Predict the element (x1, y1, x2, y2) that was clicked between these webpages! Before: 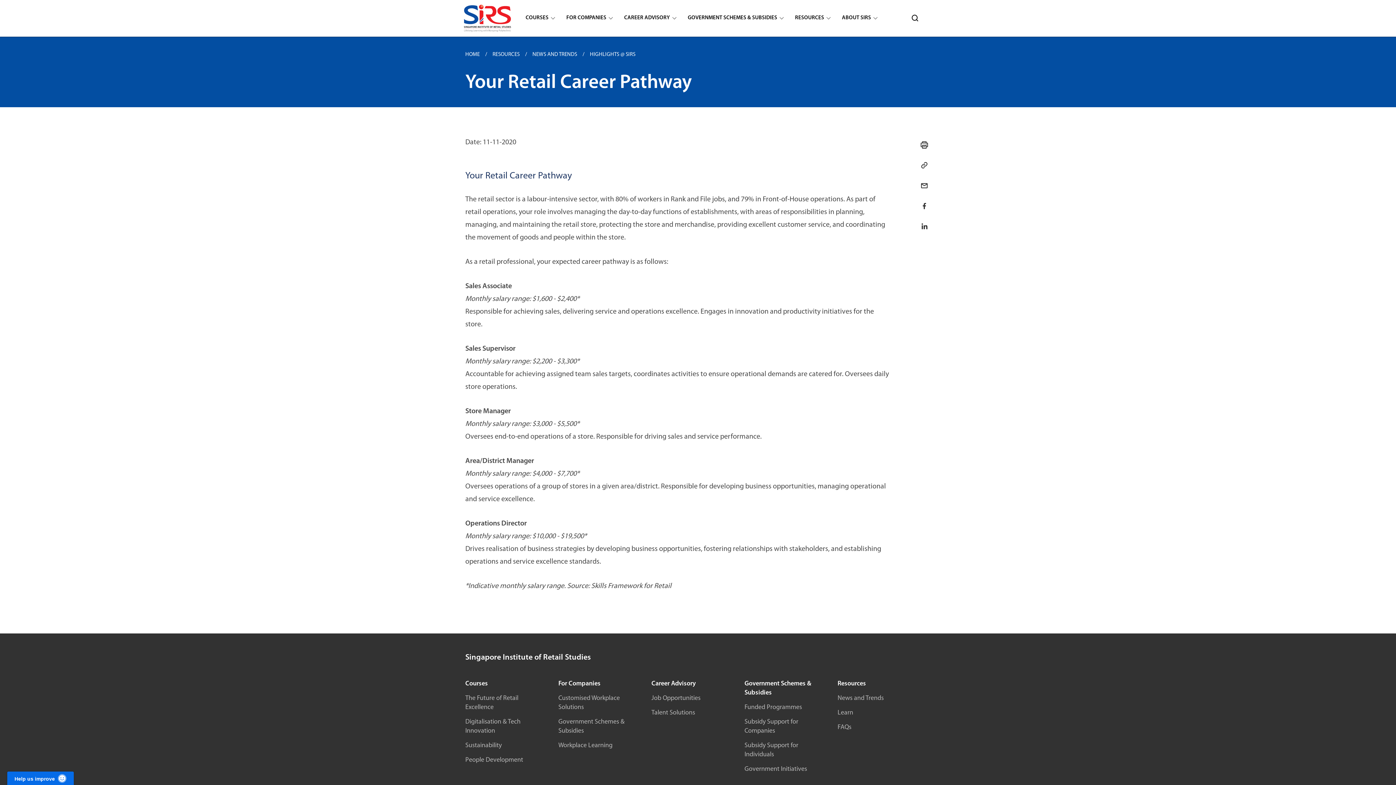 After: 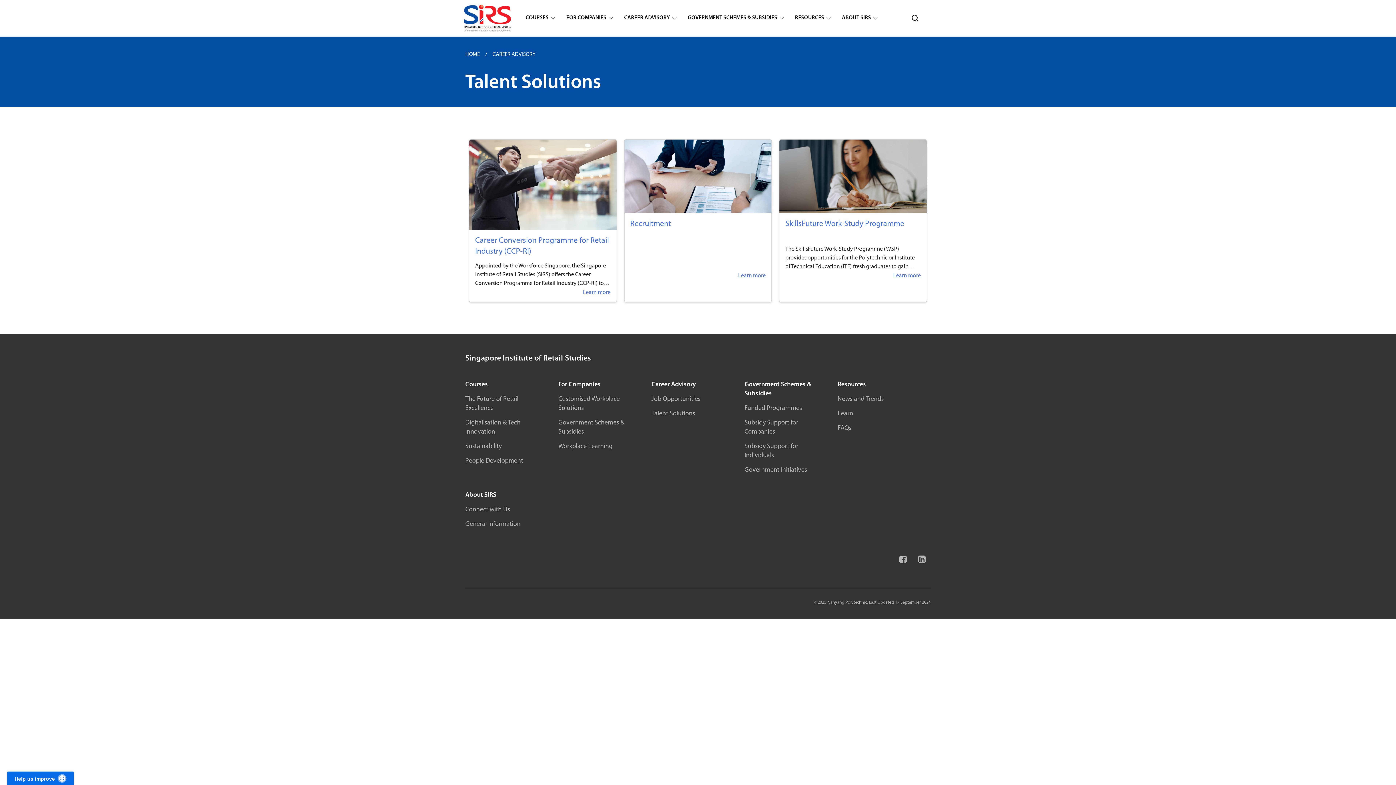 Action: bbox: (651, 709, 699, 716) label: Talent Solutions